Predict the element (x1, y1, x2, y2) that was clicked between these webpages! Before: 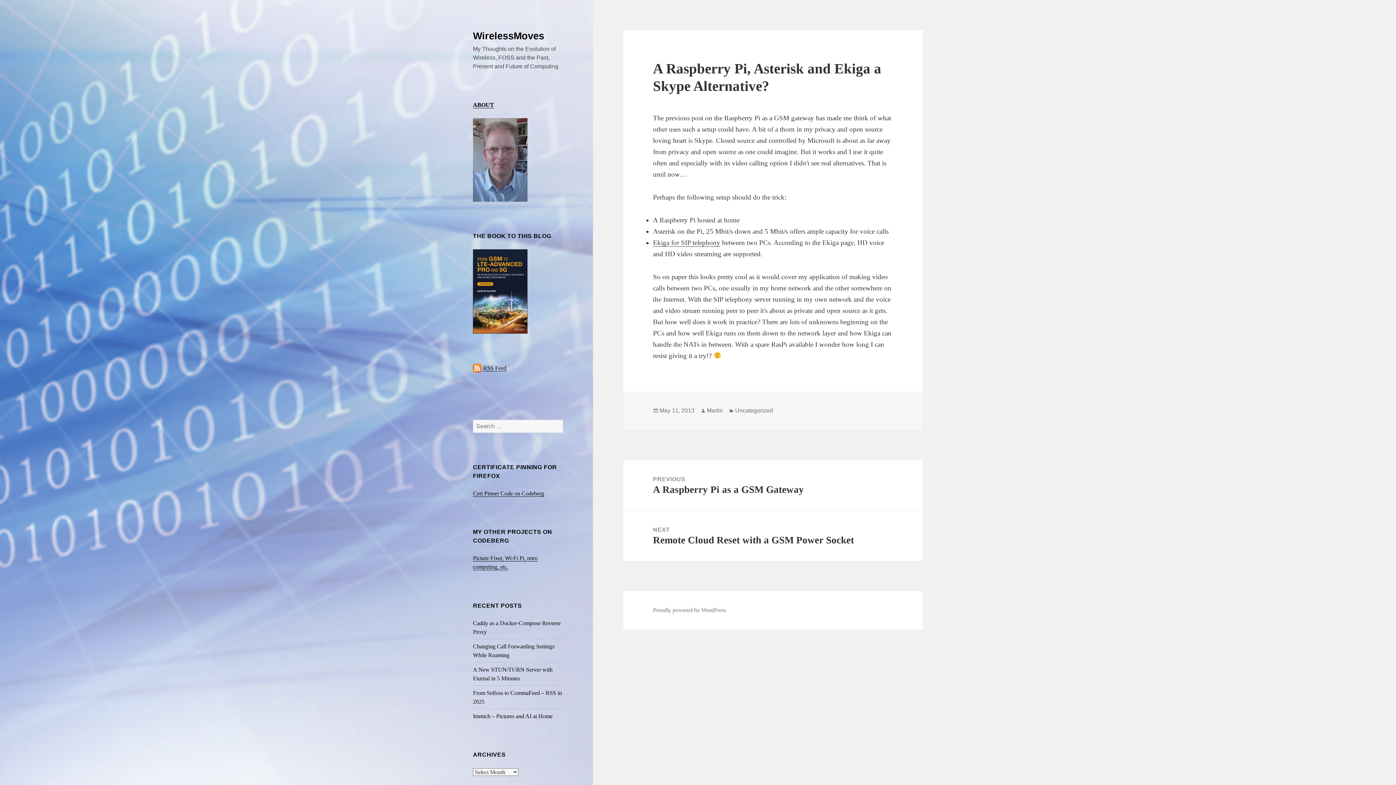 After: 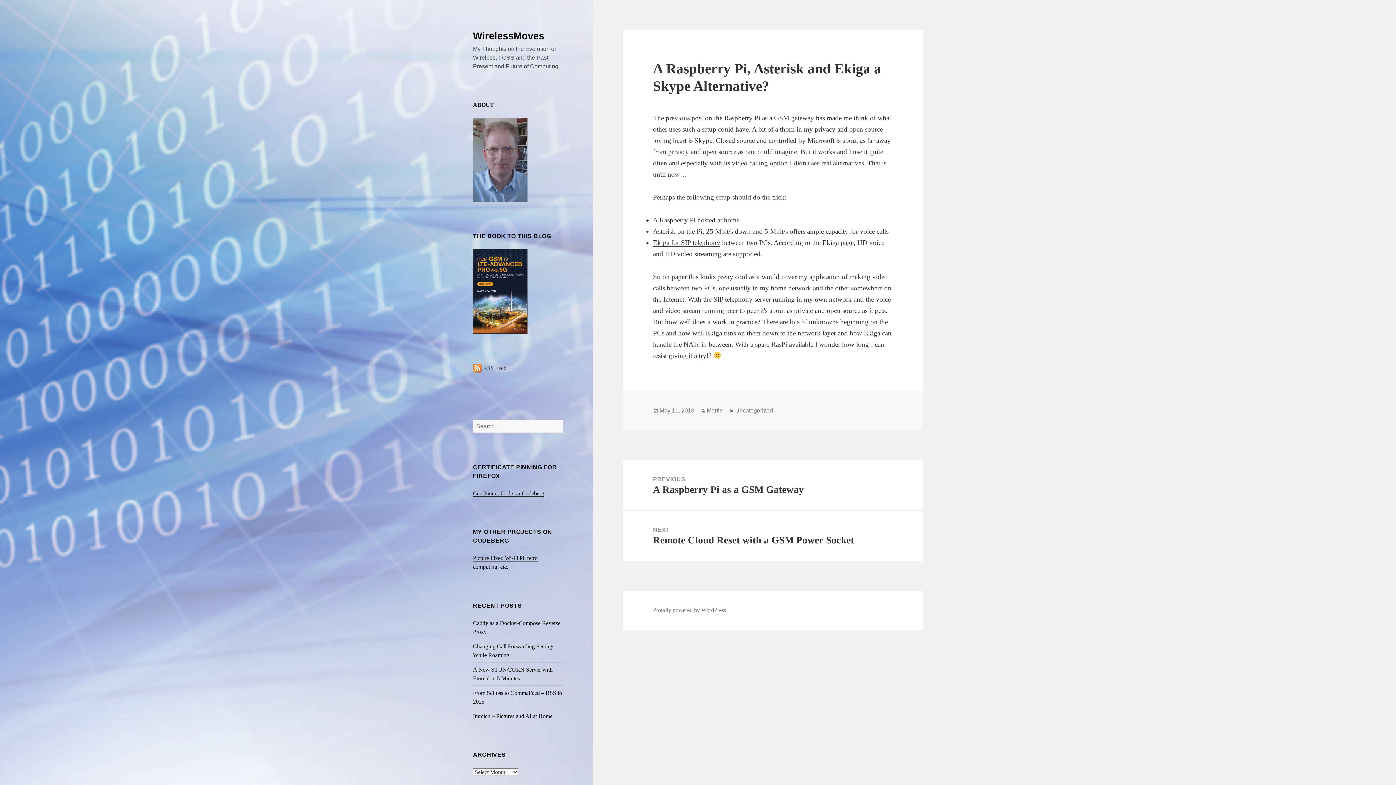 Action: label: RSS Feed bbox: (483, 364, 506, 371)